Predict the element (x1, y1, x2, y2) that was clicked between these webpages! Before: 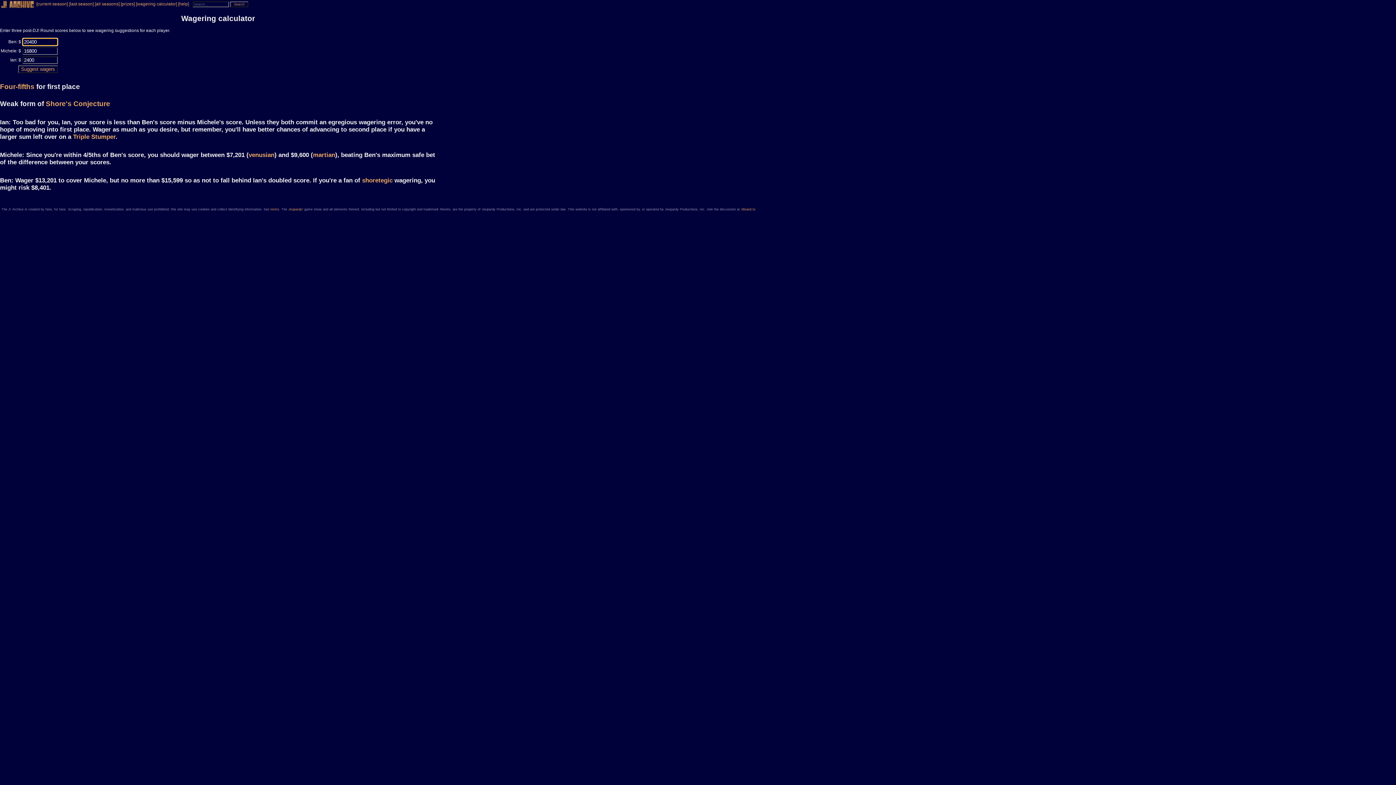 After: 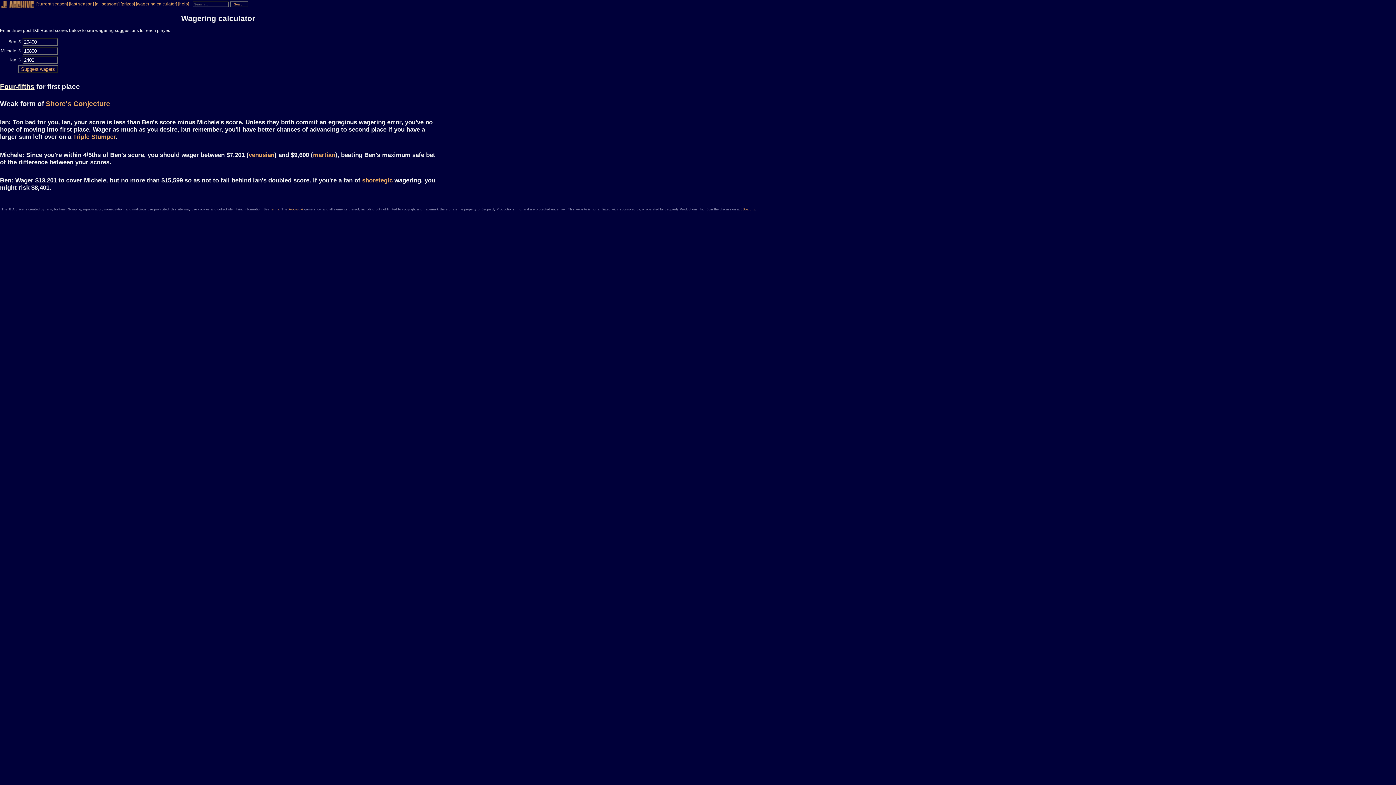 Action: bbox: (0, 82, 34, 90) label: Four-fifths